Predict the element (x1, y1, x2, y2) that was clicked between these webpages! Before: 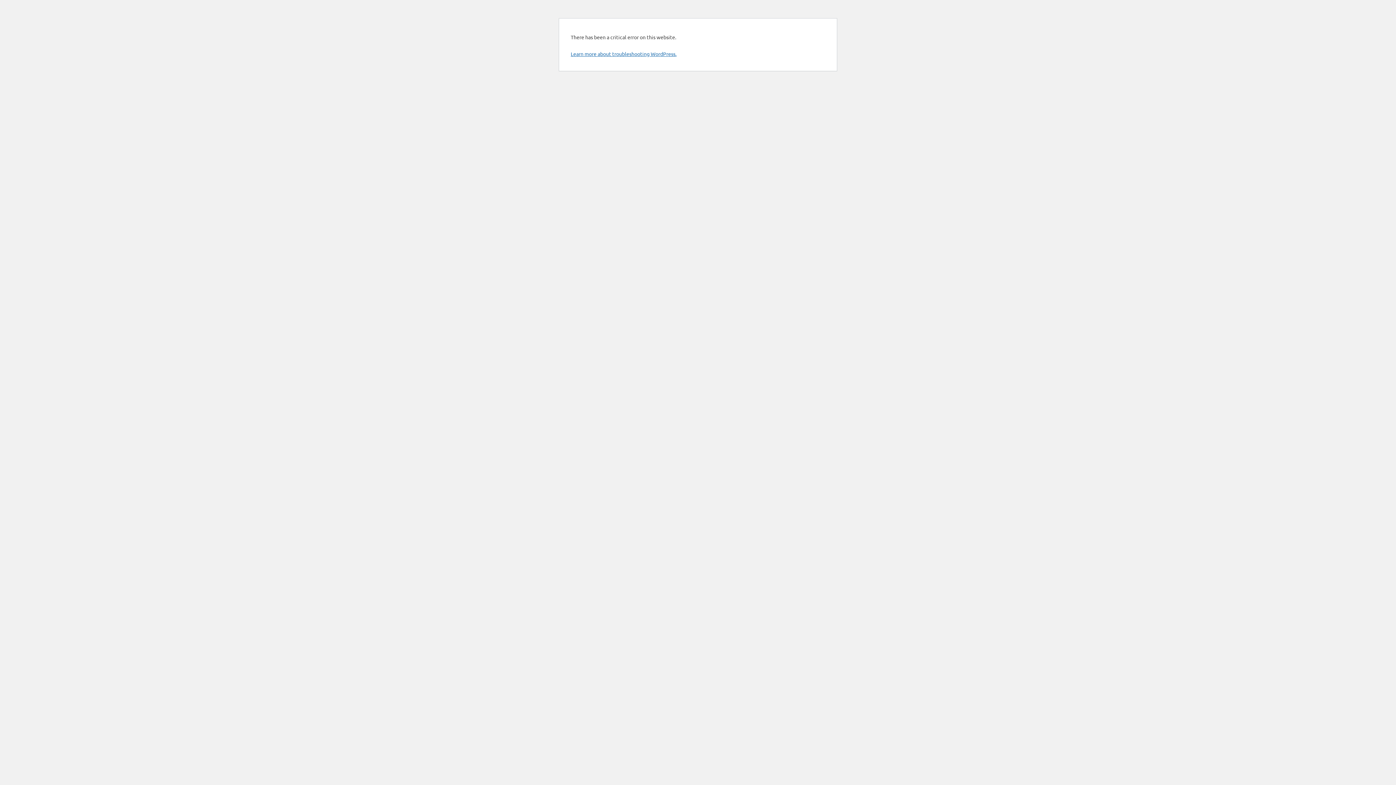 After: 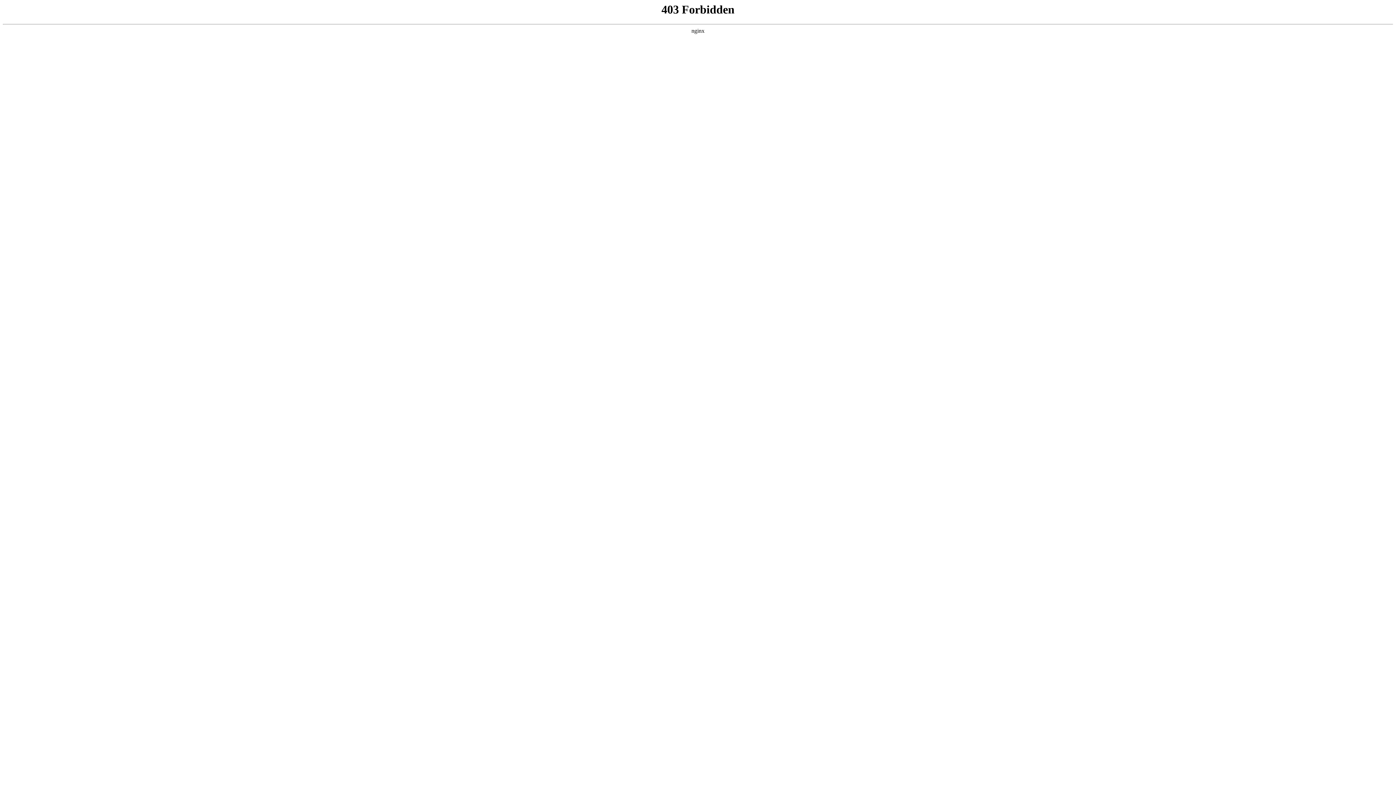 Action: label: Learn more about troubleshooting WordPress. bbox: (570, 50, 676, 57)